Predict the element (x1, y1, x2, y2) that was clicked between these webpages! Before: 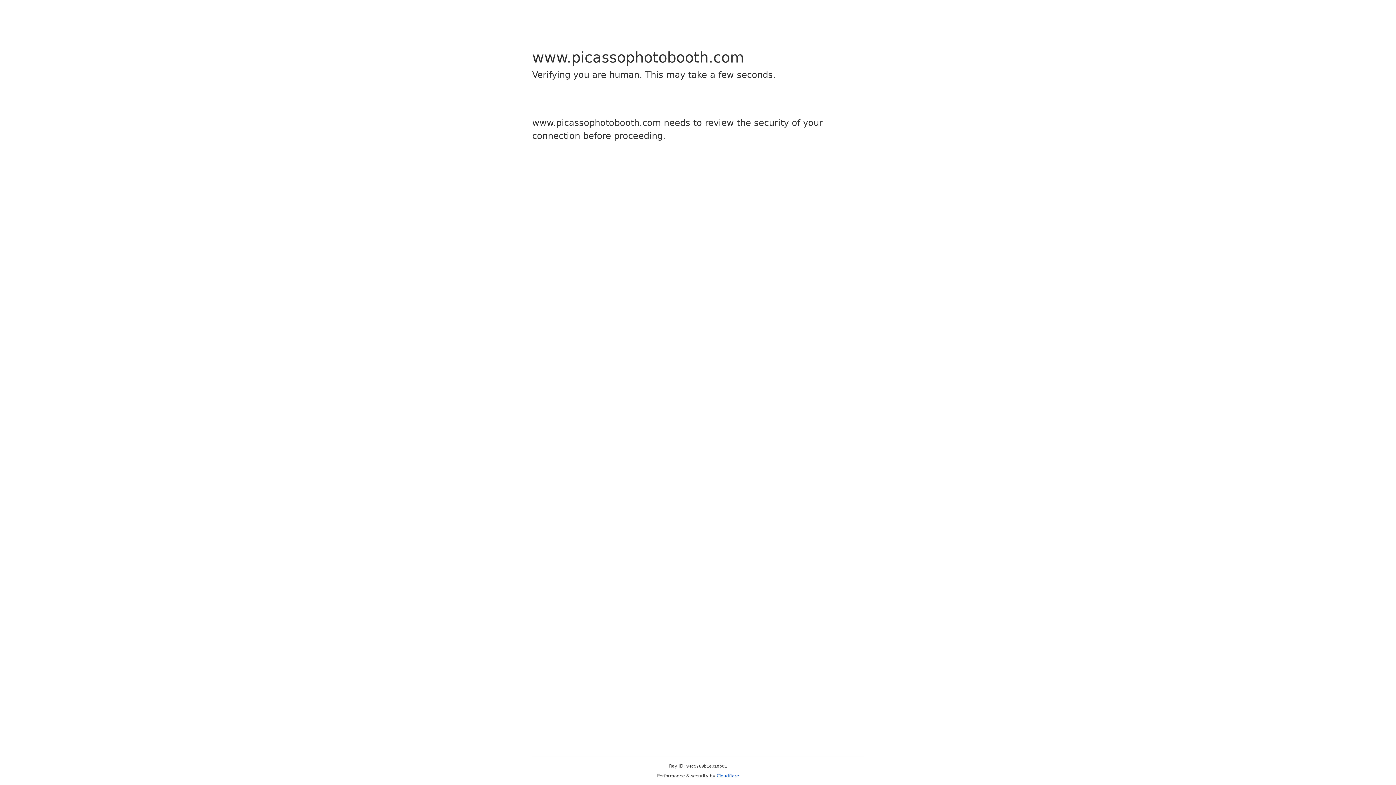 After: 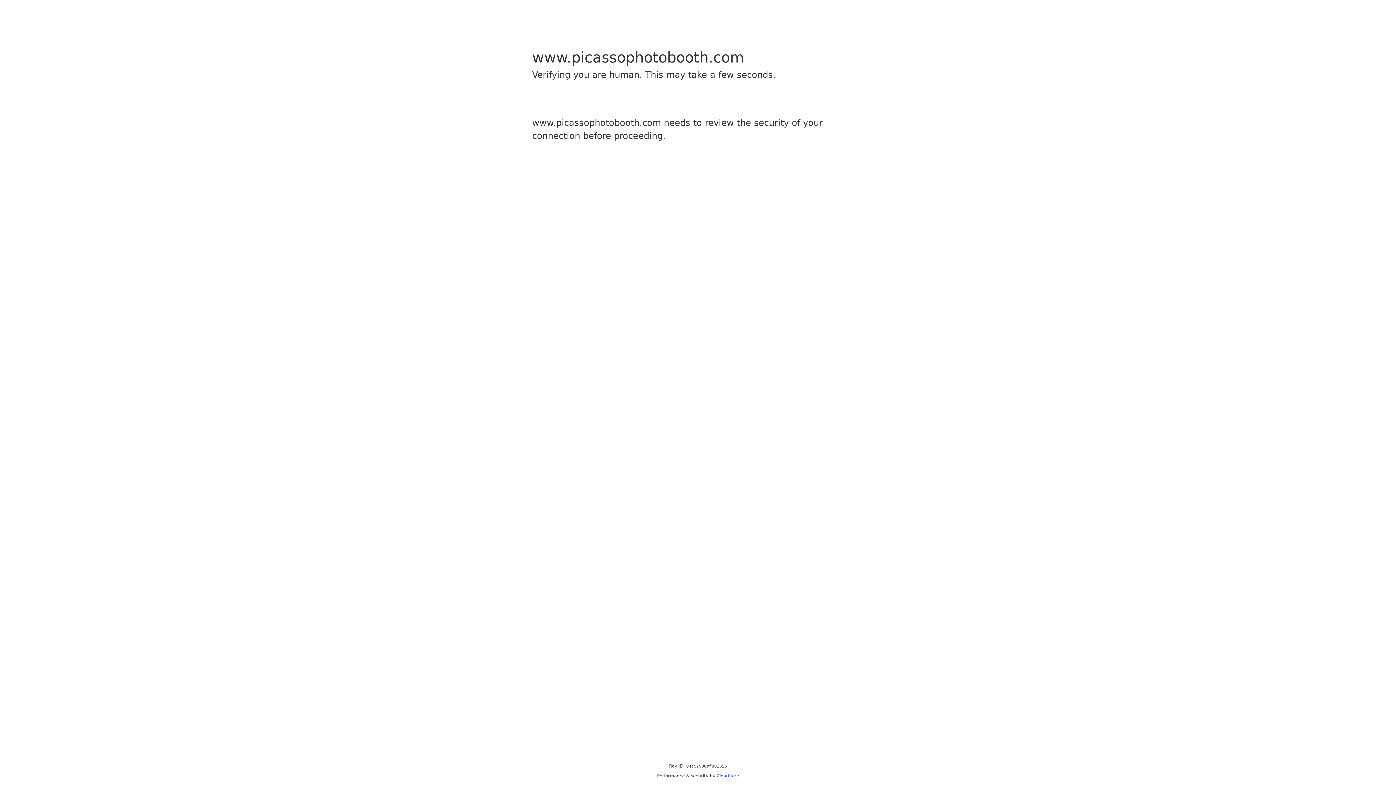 Action: bbox: (716, 773, 739, 778) label: Cloudflare